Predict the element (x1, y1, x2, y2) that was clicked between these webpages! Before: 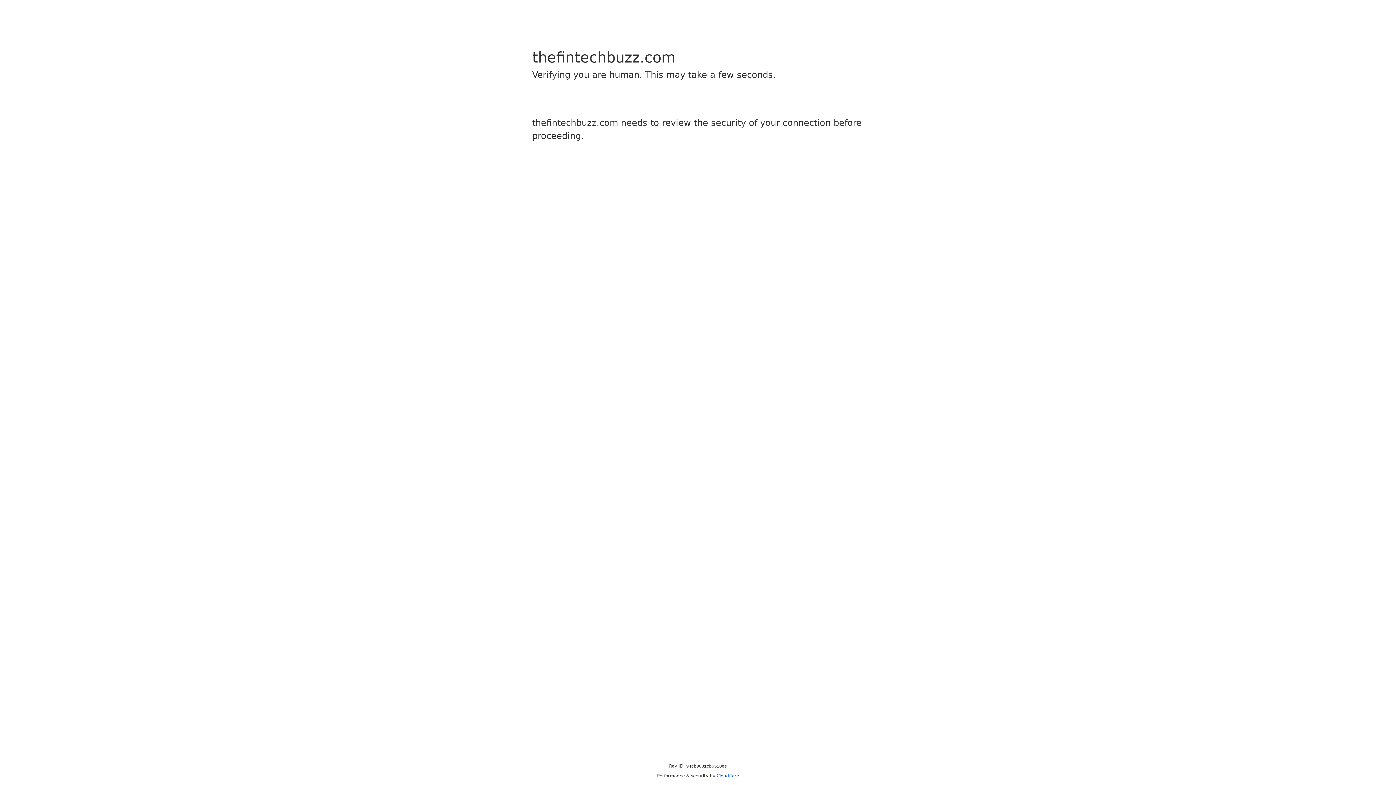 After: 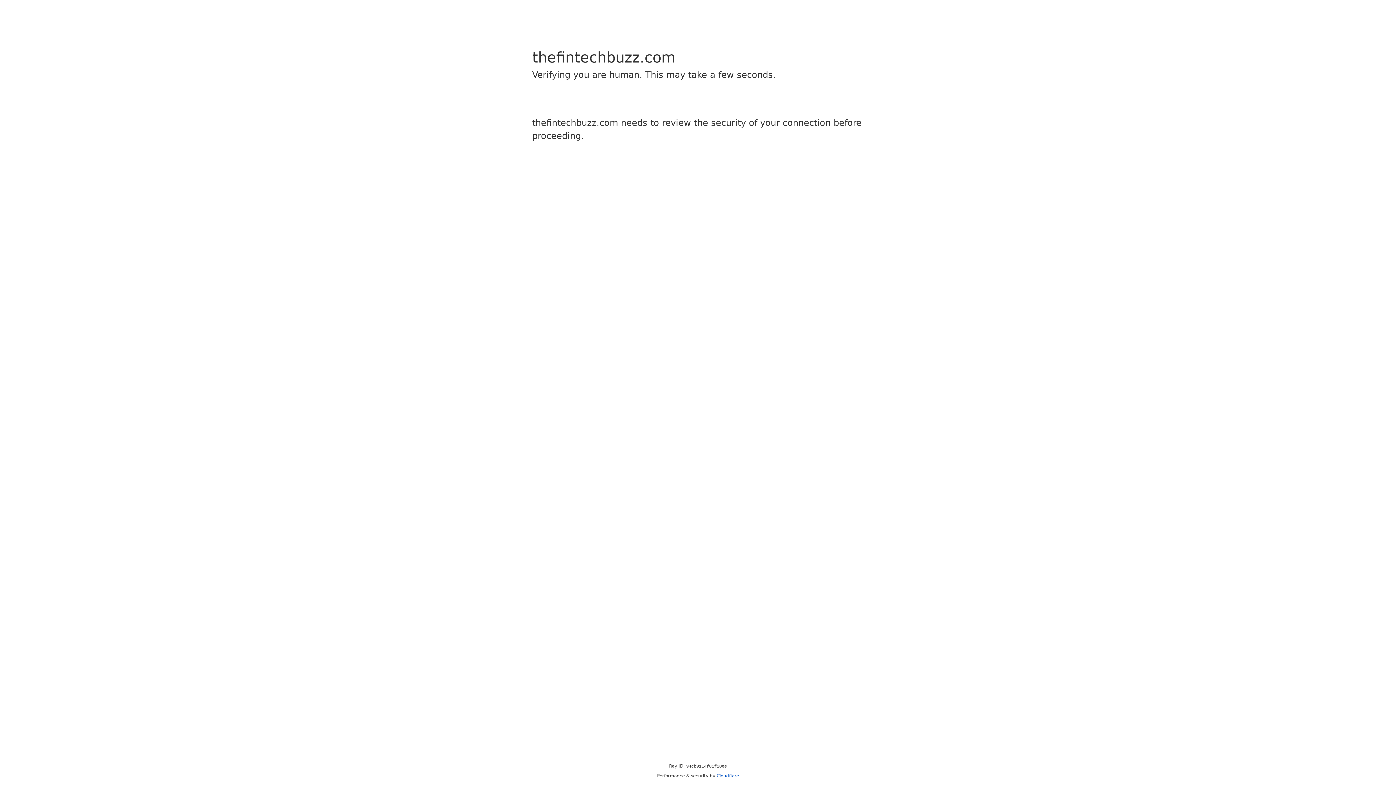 Action: bbox: (716, 773, 739, 778) label: Cloudflare